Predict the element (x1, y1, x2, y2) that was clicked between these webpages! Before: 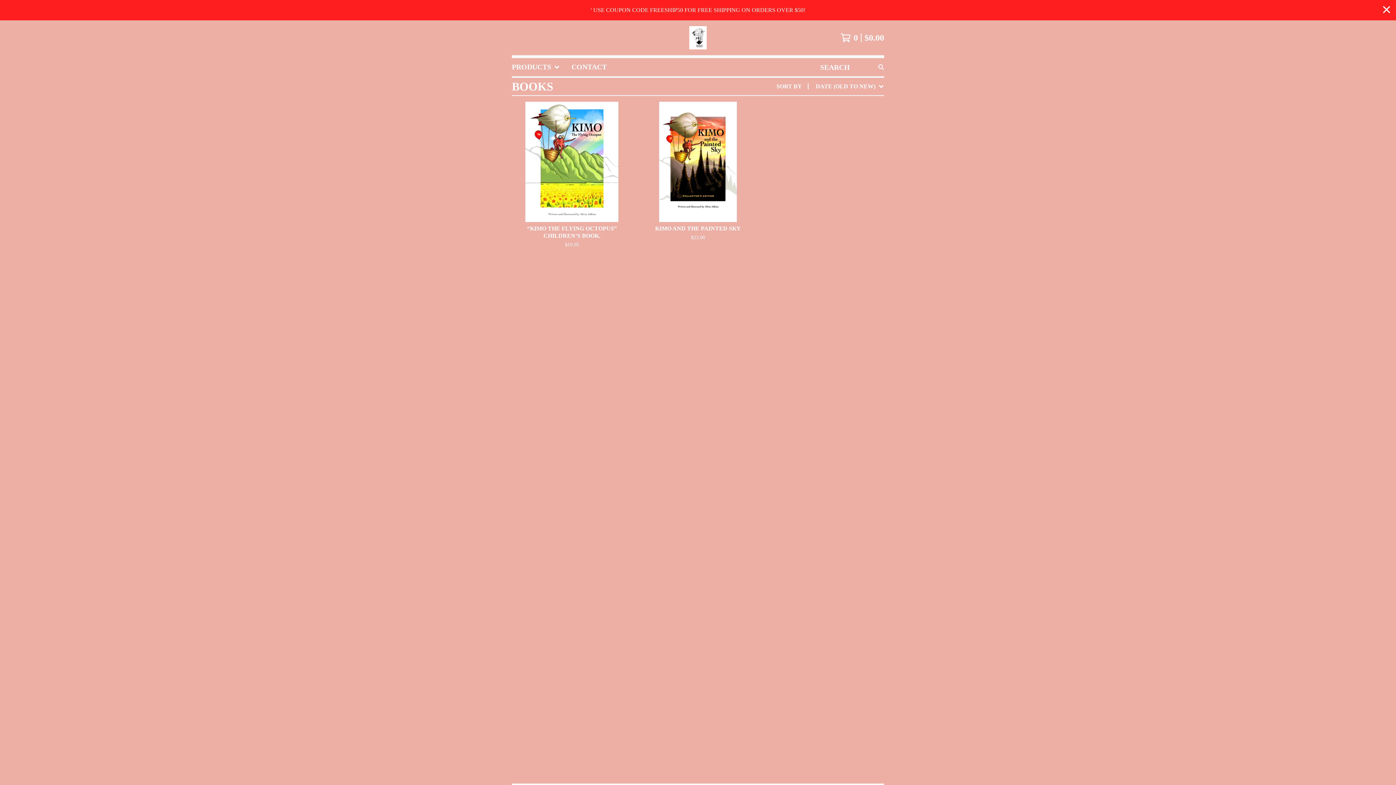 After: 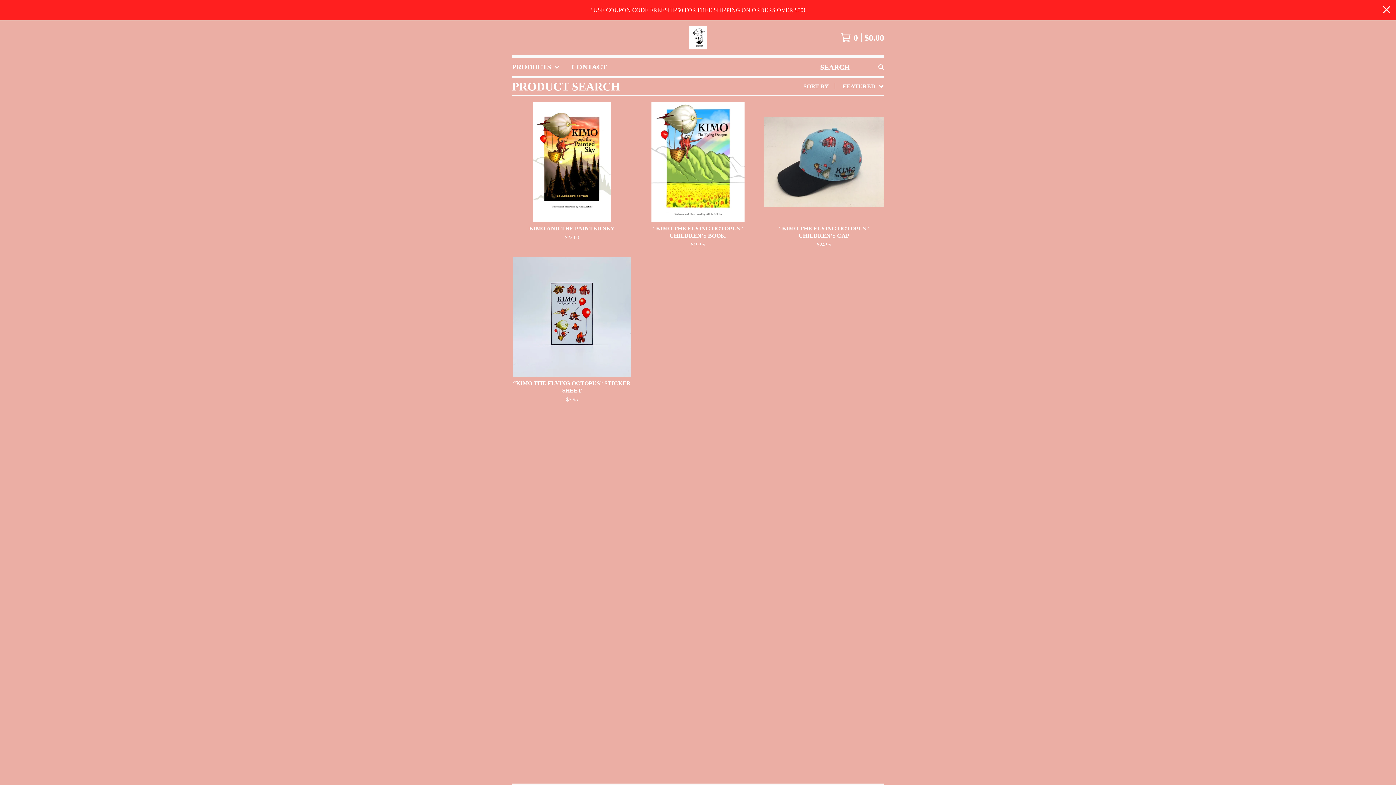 Action: bbox: (875, 58, 887, 76)